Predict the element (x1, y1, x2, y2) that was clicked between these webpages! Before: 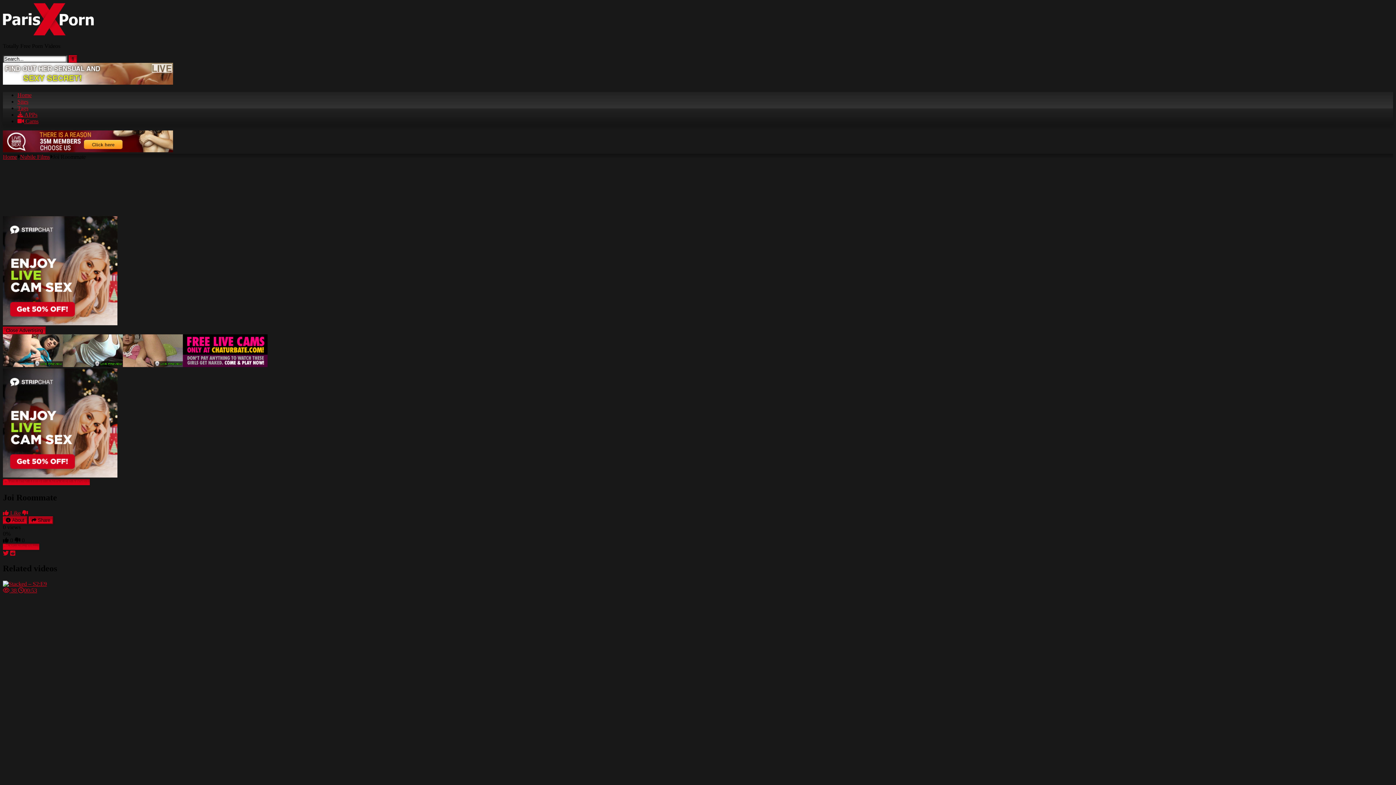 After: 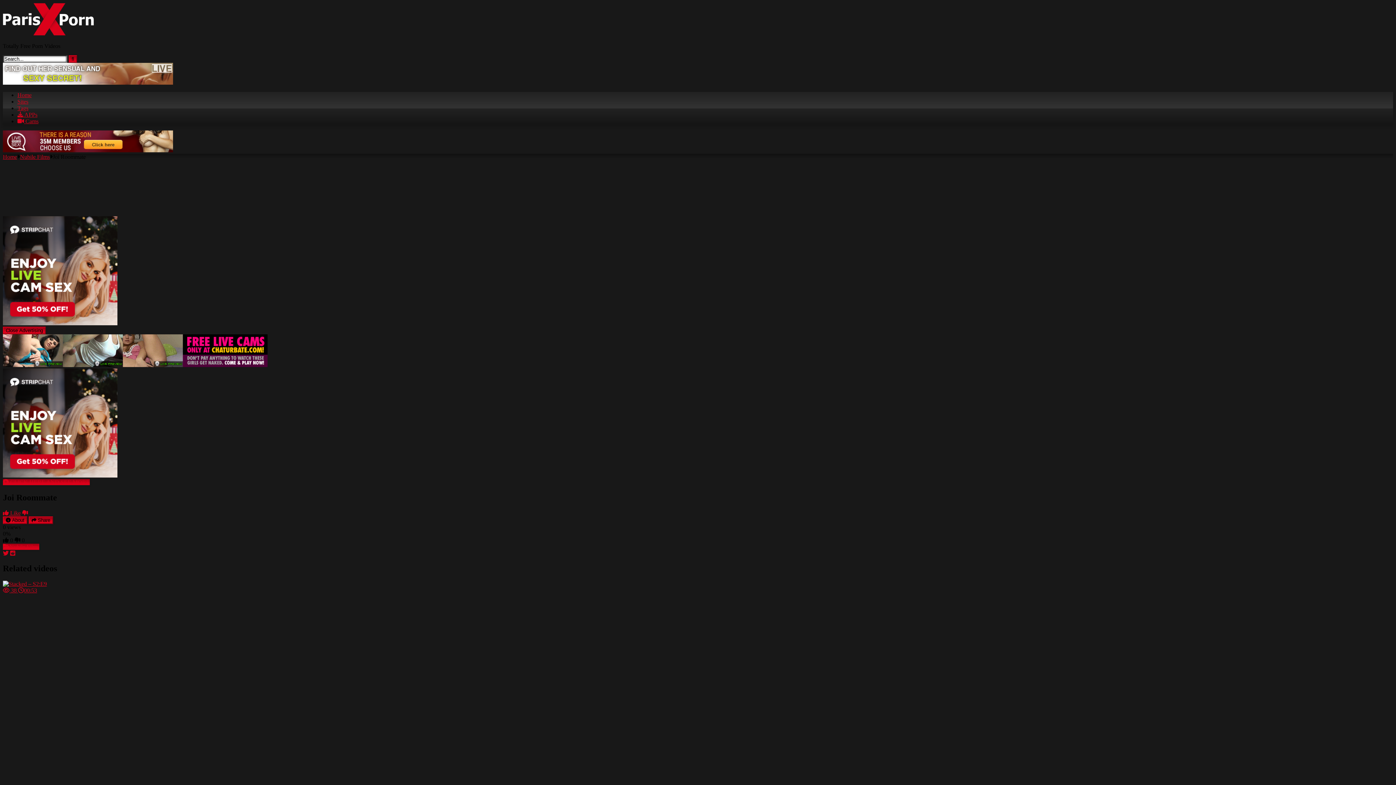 Action: bbox: (2, 147, 173, 153)